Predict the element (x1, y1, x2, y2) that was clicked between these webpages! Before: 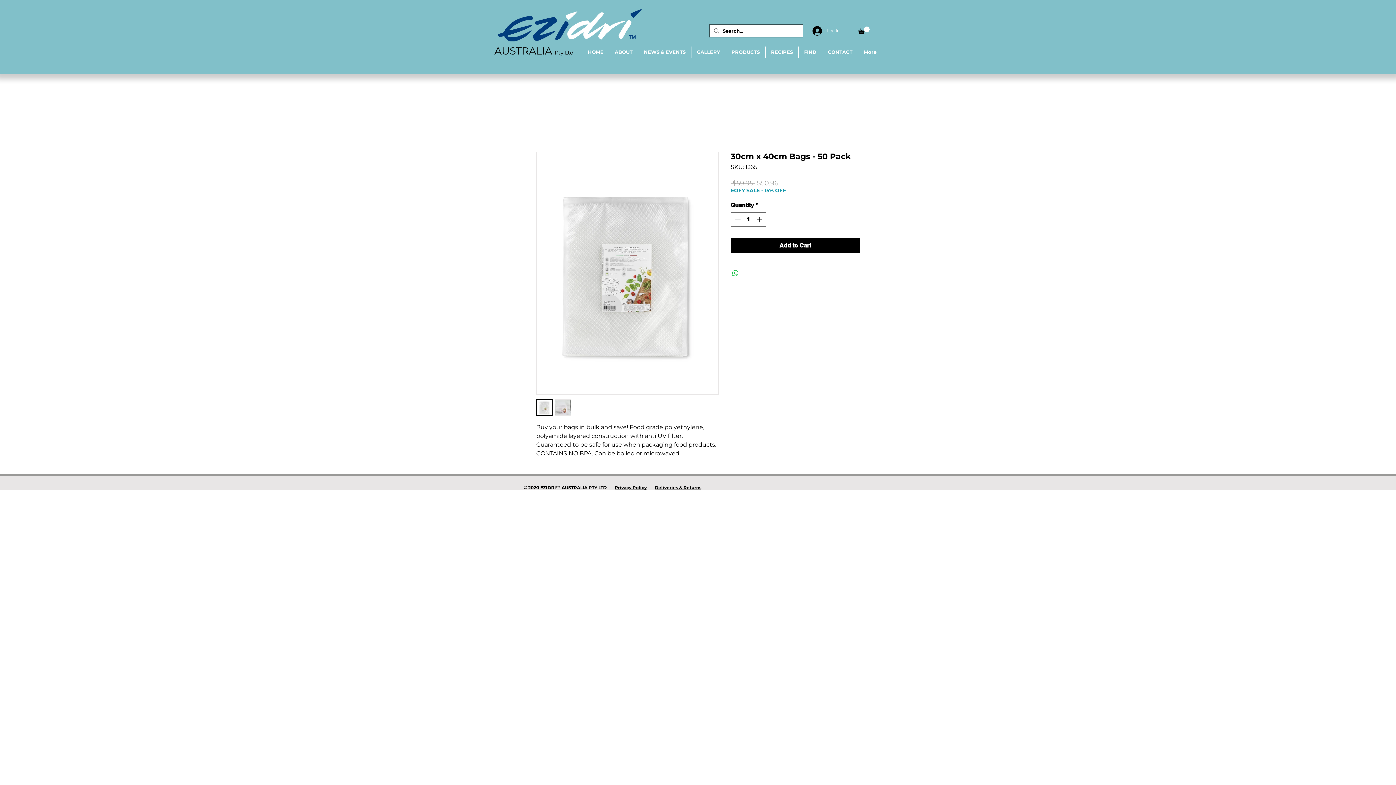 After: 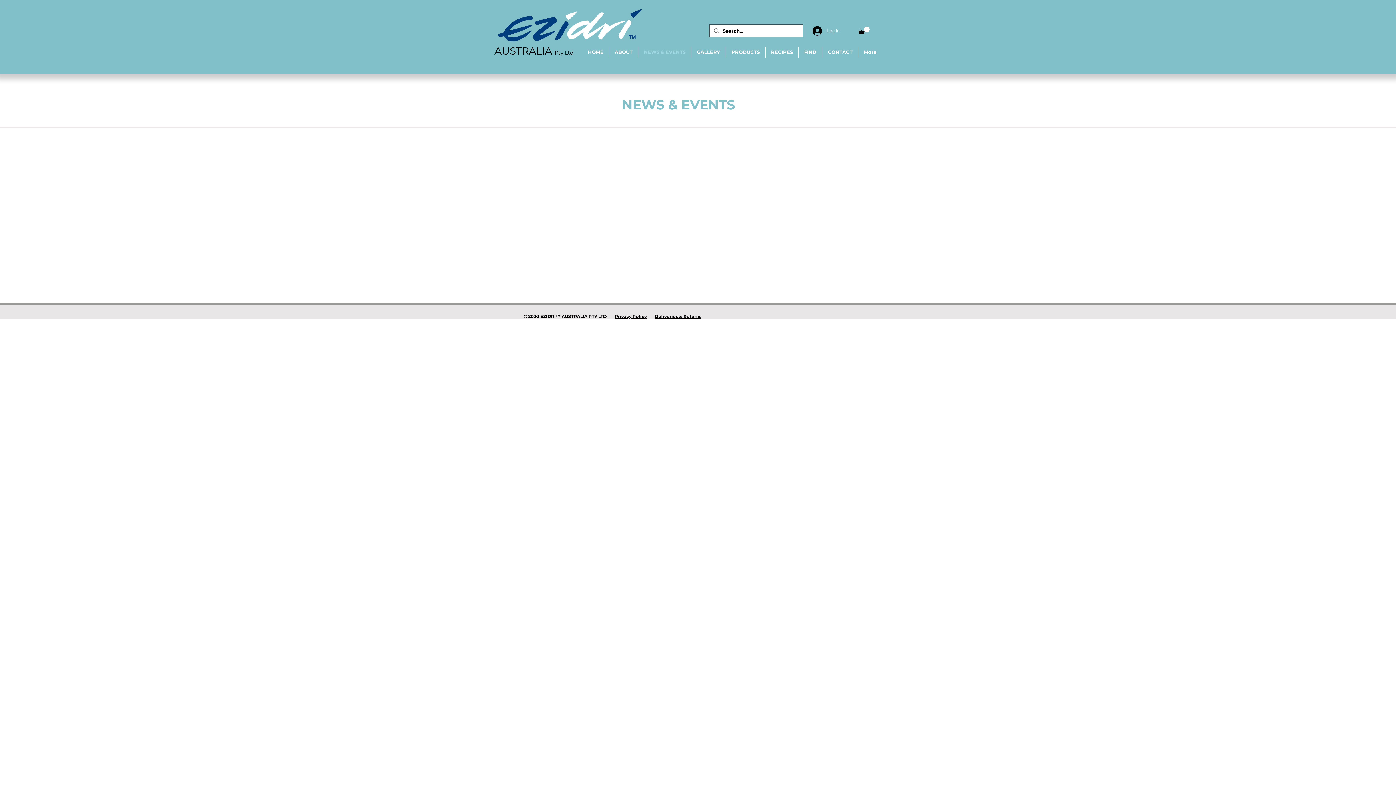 Action: label: NEWS & EVENTS bbox: (638, 46, 691, 57)